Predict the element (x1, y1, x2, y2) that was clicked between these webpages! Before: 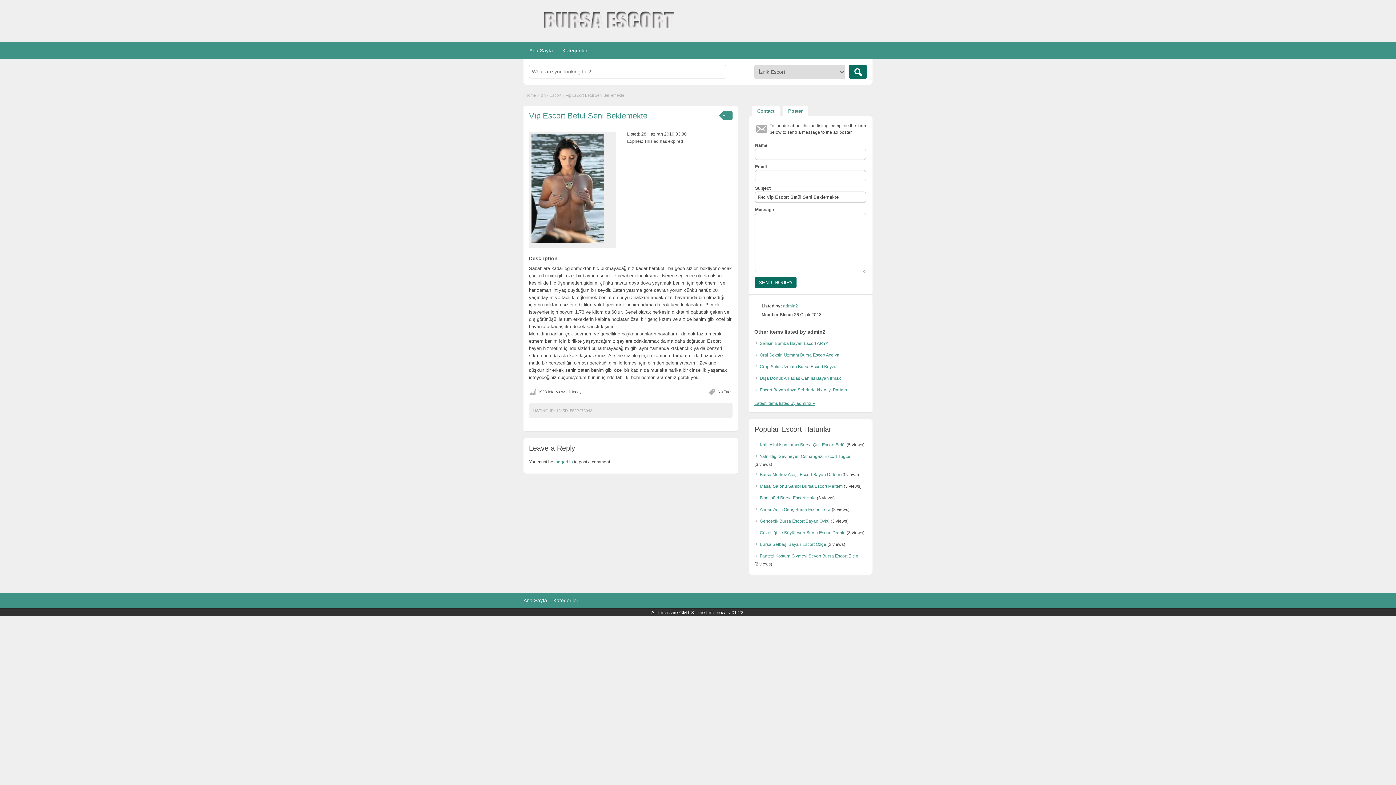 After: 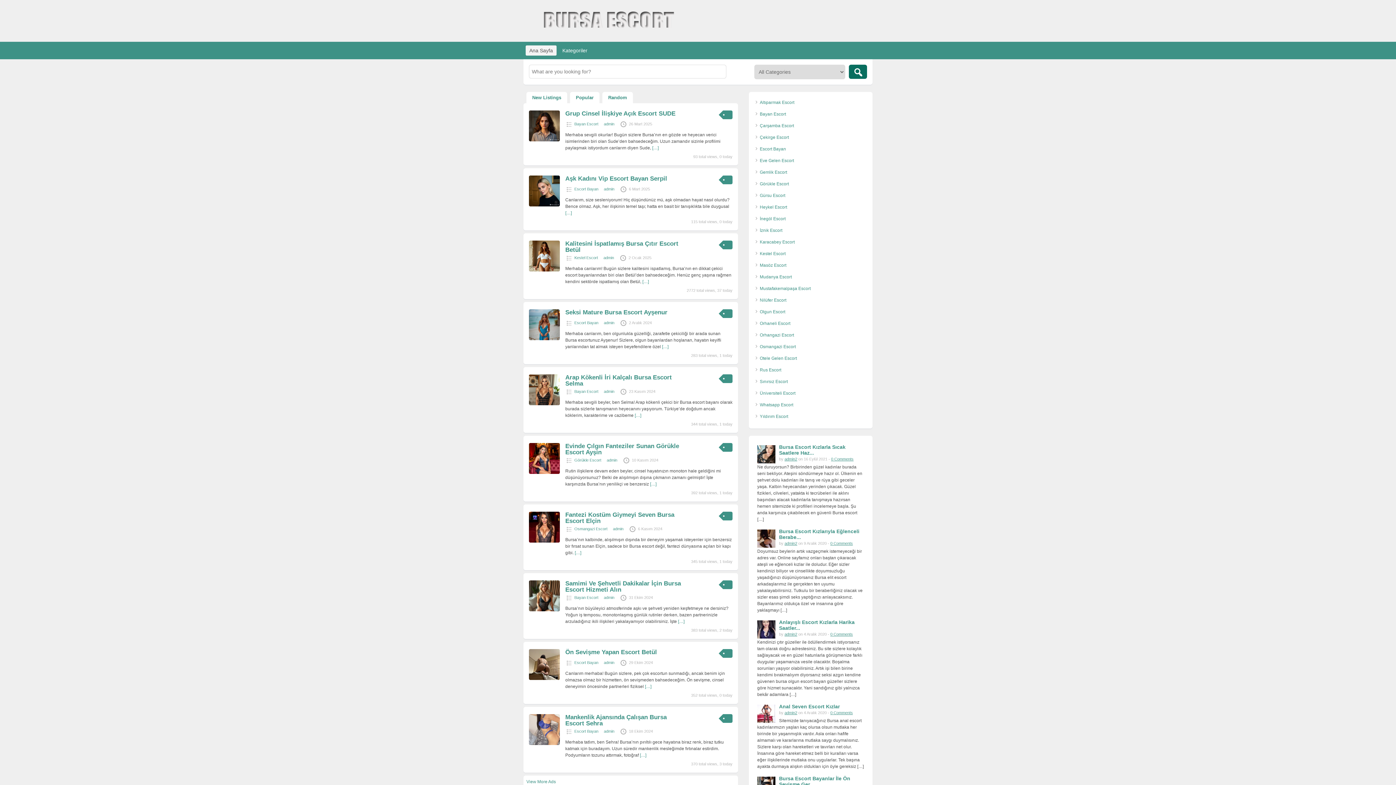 Action: bbox: (523, 597, 547, 603) label: Ana Sayfa